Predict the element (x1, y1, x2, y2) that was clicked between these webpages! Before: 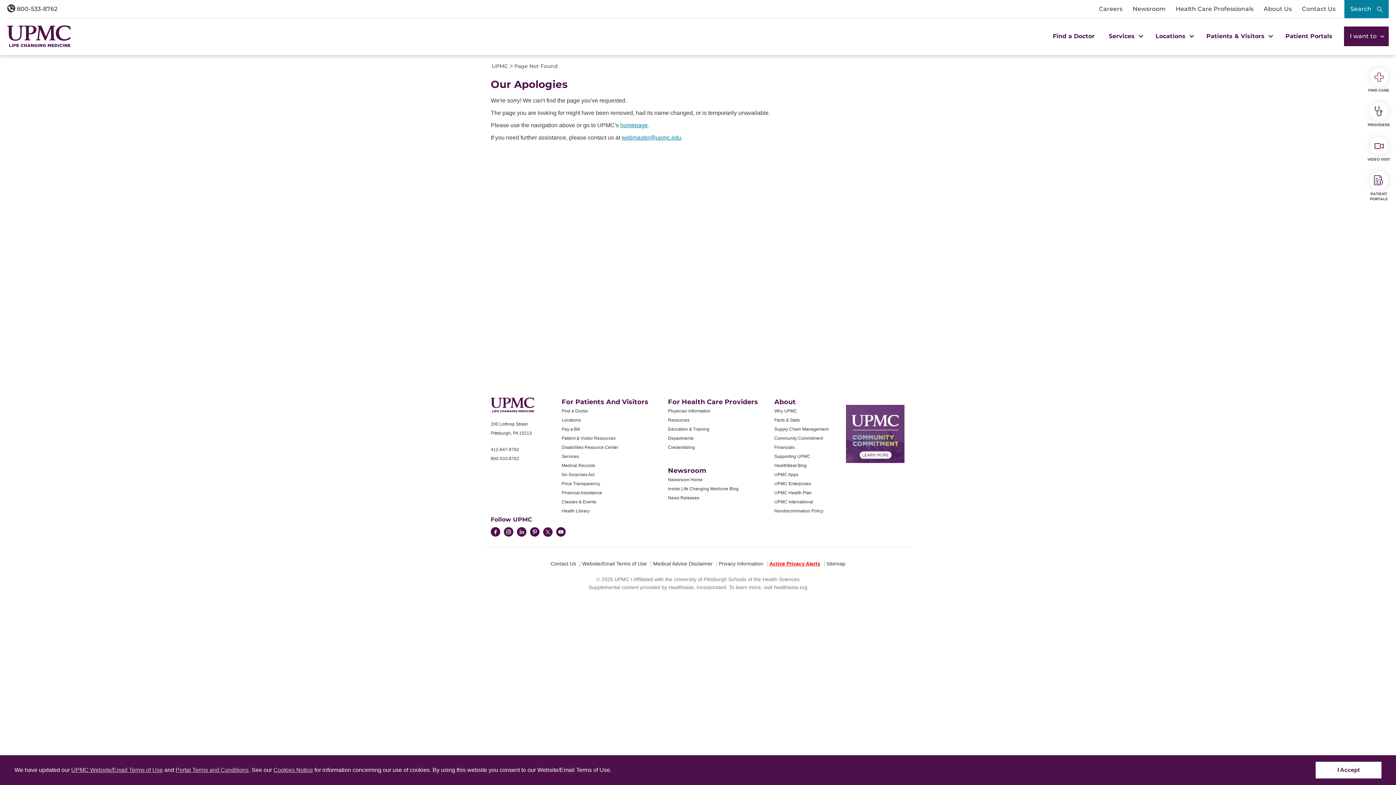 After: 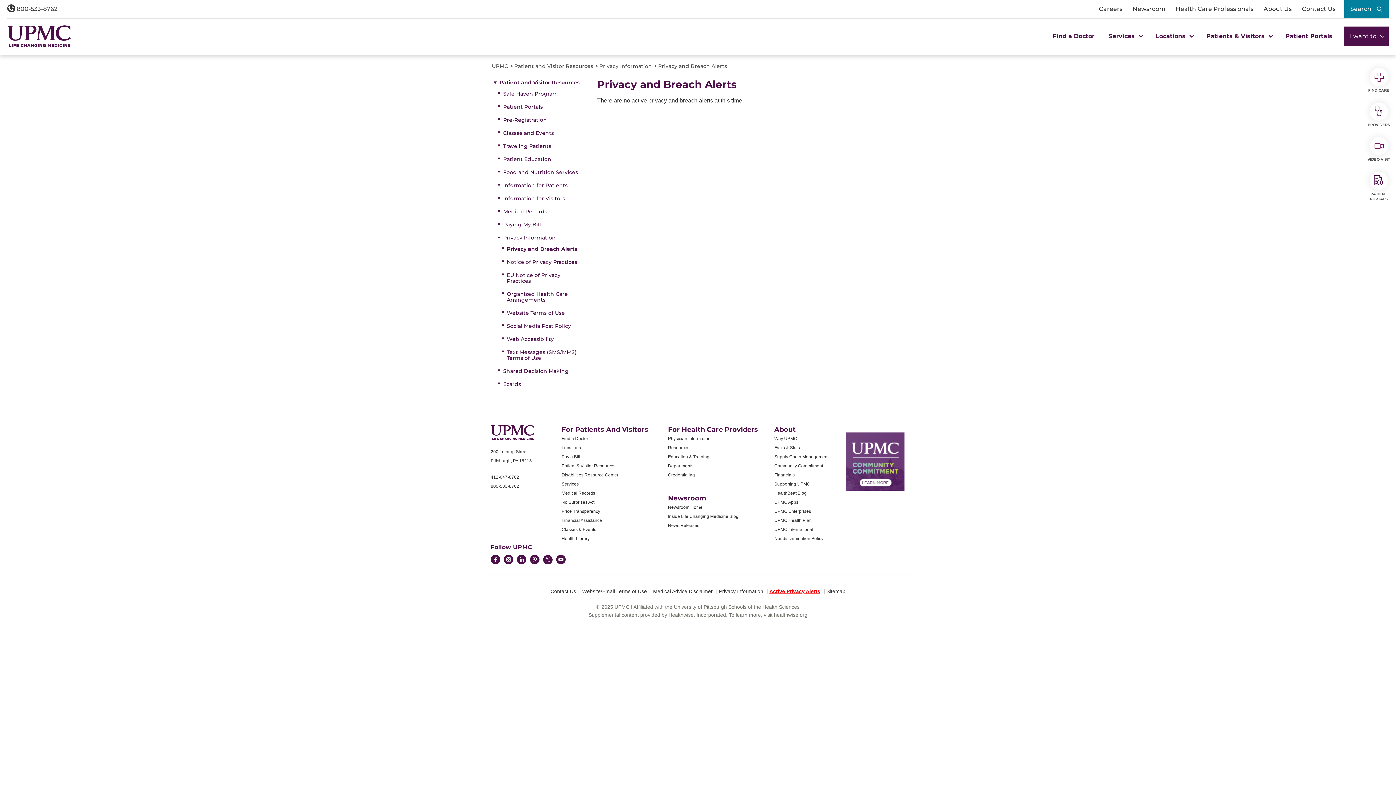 Action: bbox: (769, 561, 820, 566) label: Active Privacy Alerts